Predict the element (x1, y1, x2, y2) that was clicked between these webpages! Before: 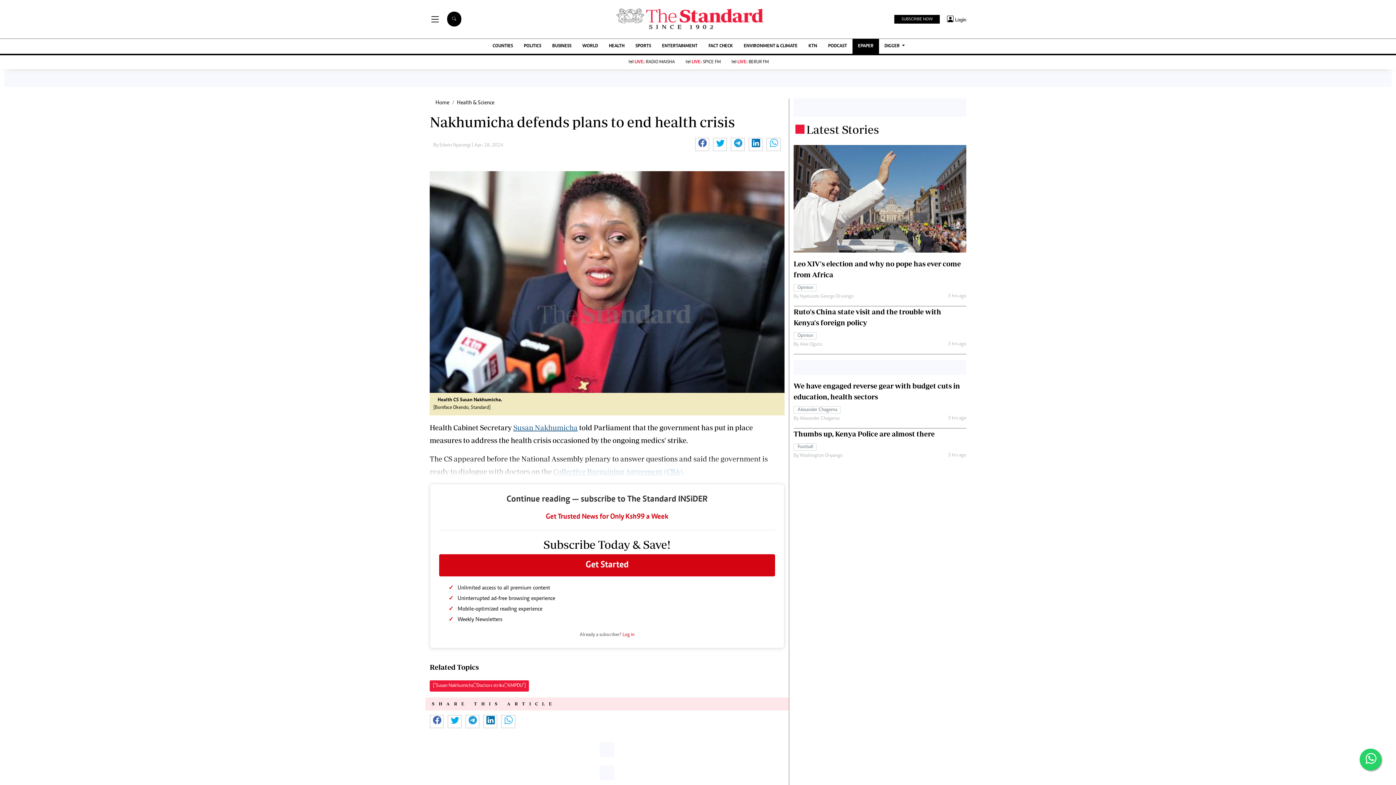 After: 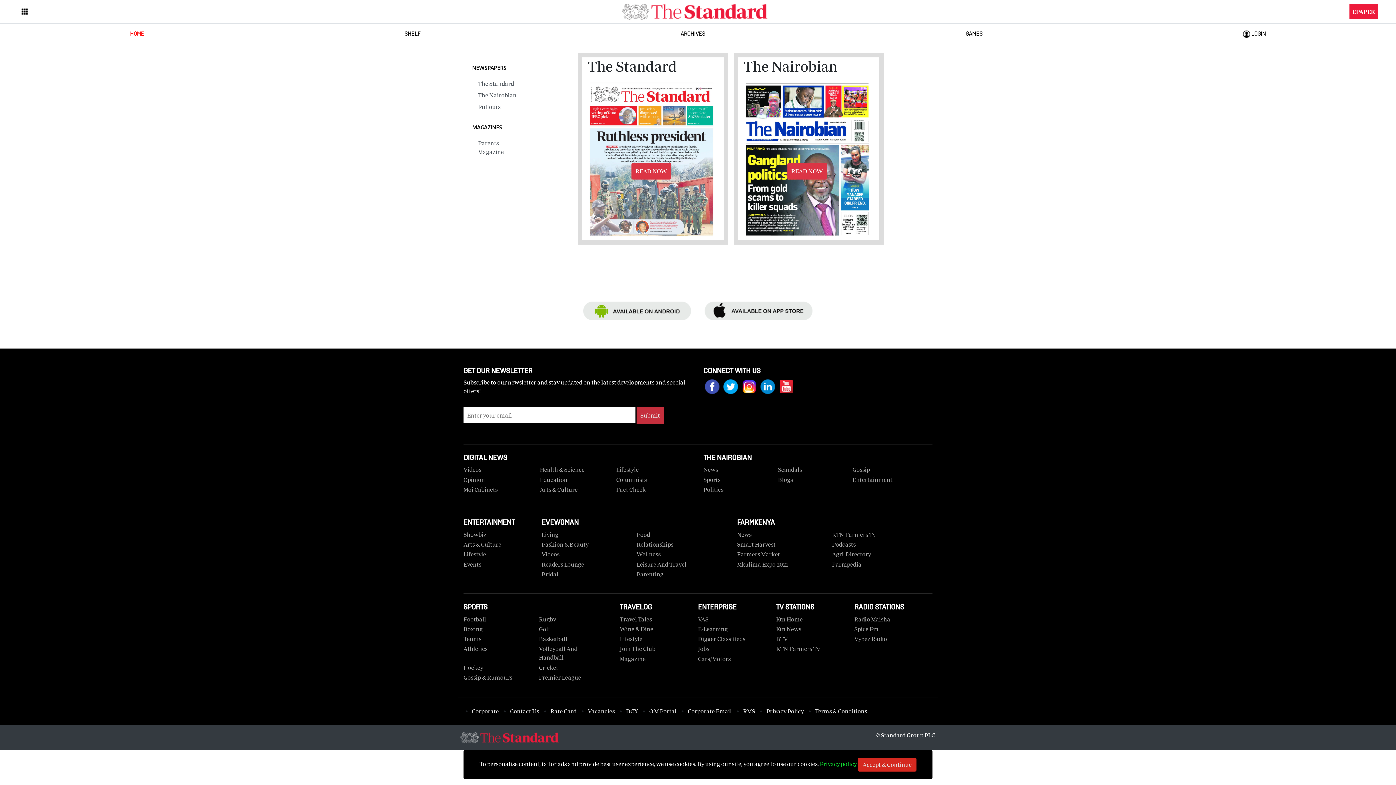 Action: bbox: (852, 38, 879, 53) label: EPAPER